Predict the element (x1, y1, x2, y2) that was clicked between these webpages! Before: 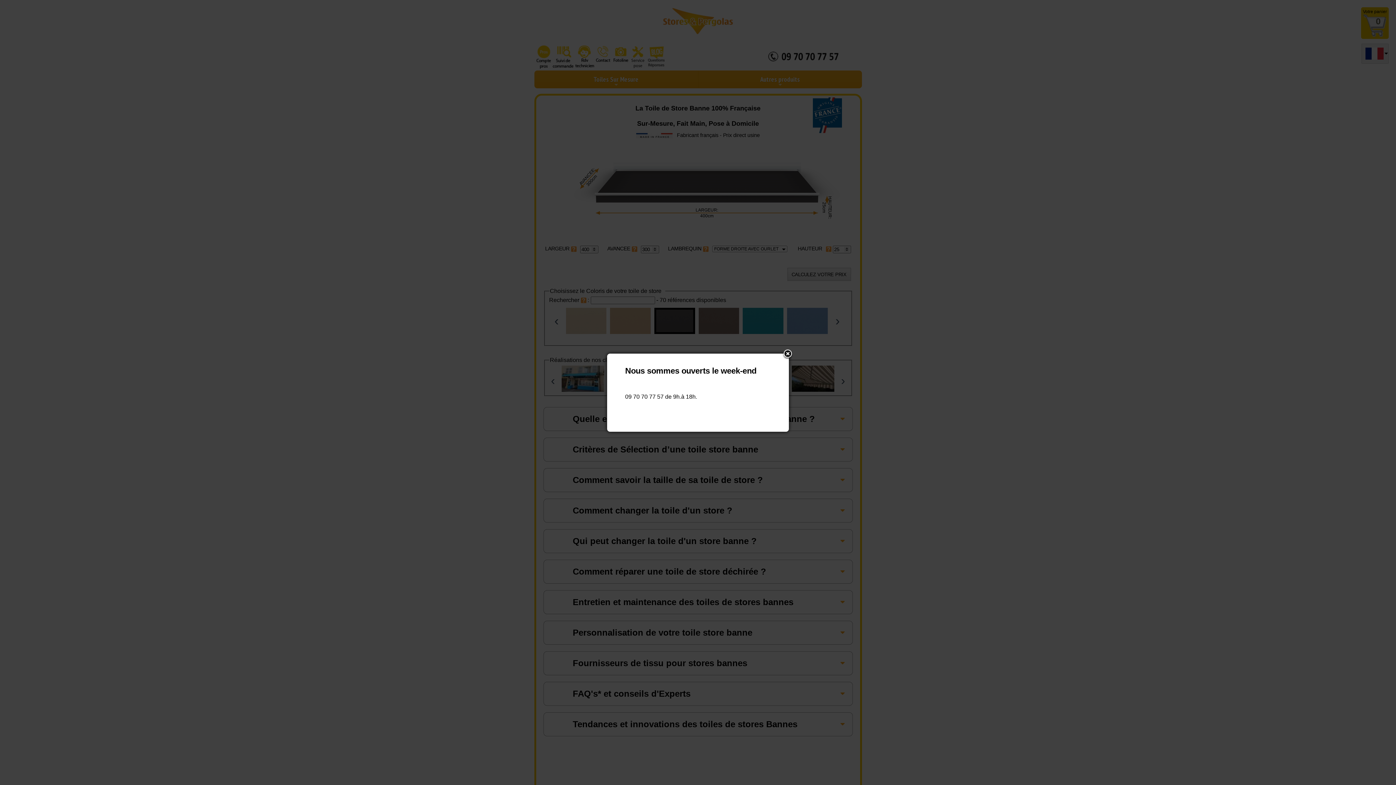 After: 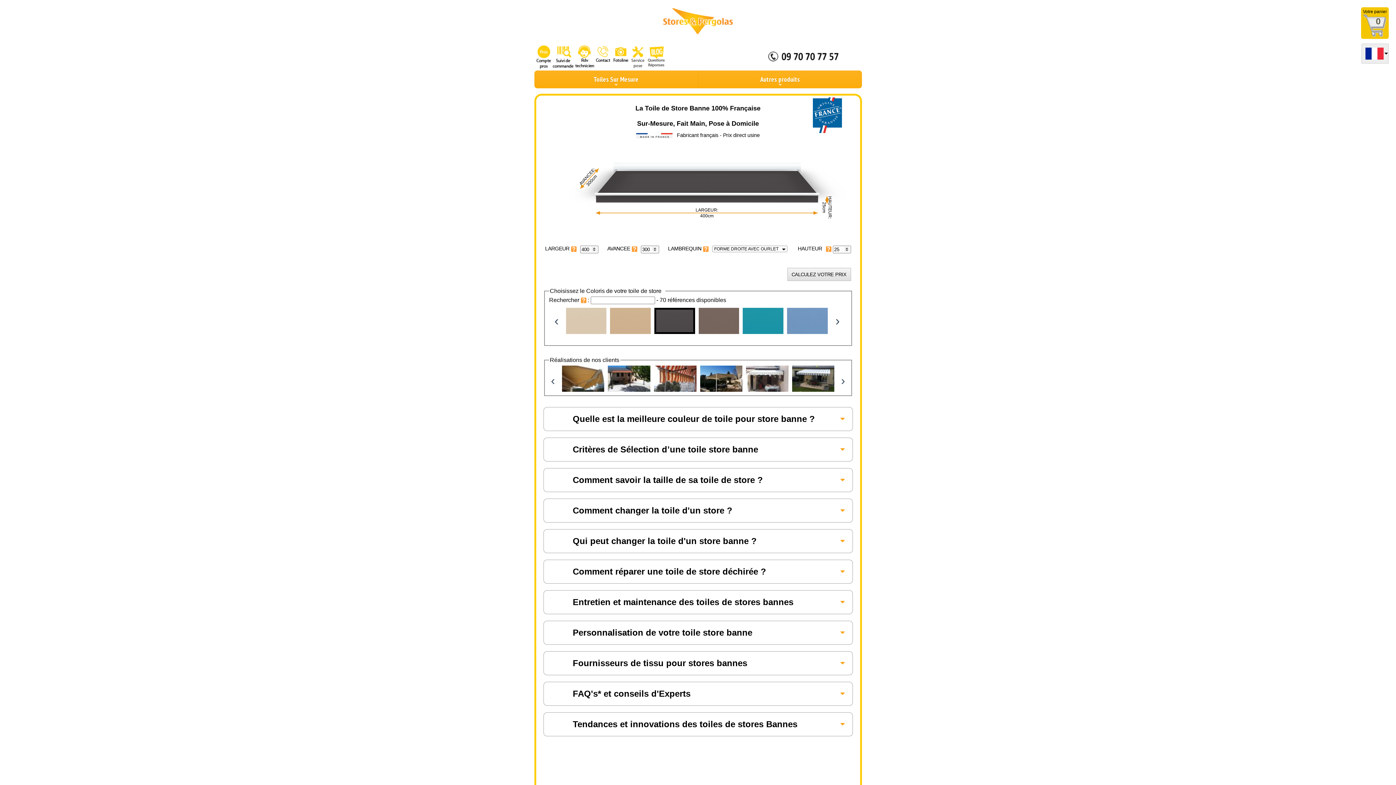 Action: bbox: (782, 349, 793, 360) label: Close